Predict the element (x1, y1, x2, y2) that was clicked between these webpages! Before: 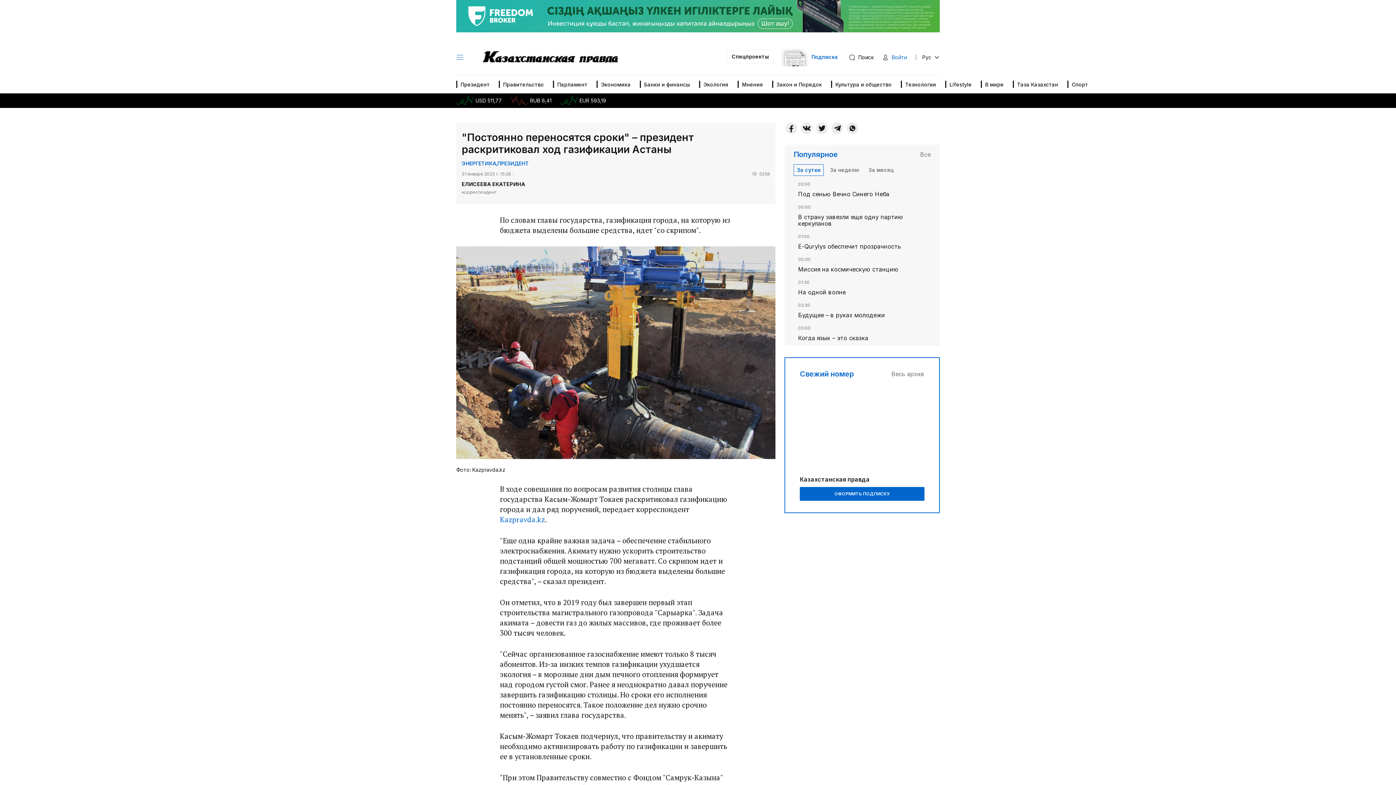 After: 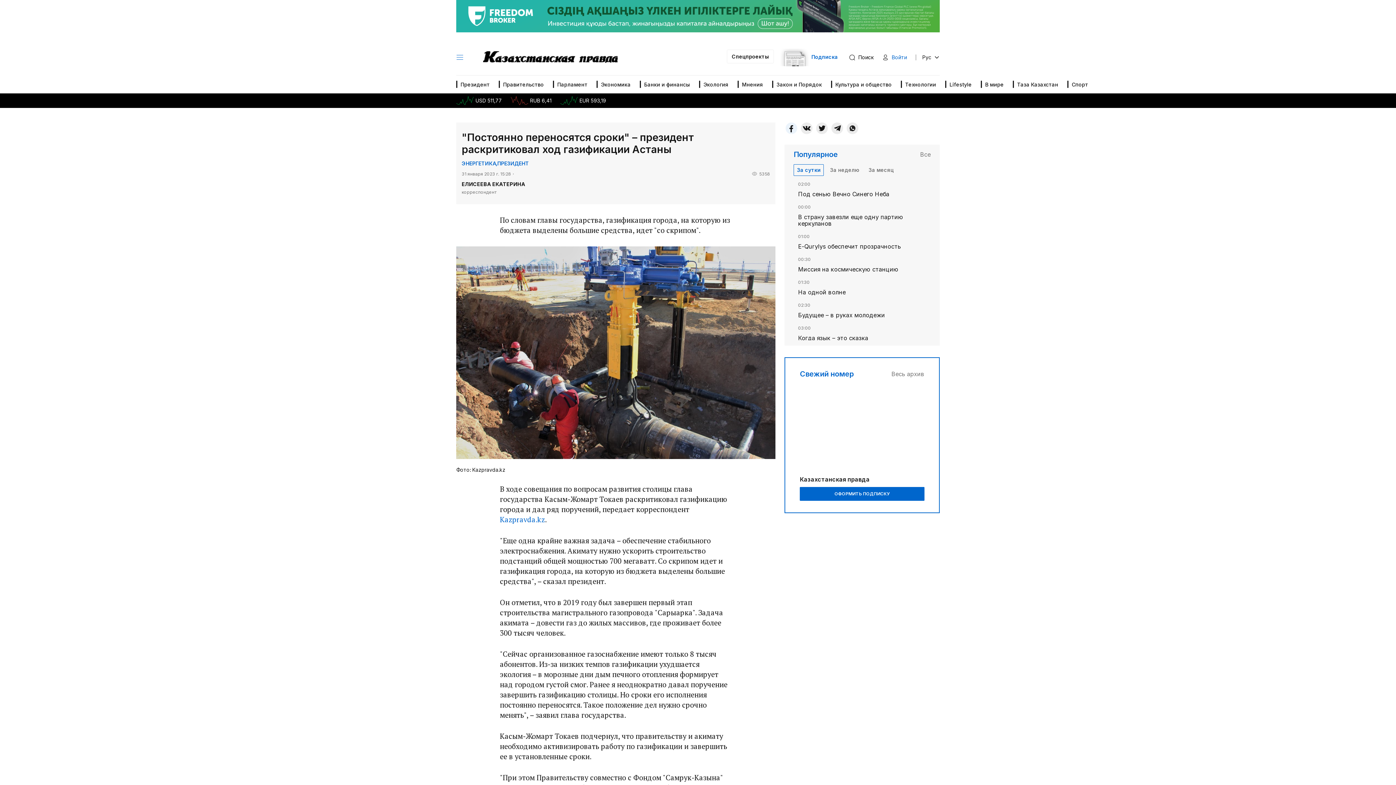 Action: label: Facebook bbox: (785, 122, 797, 134)